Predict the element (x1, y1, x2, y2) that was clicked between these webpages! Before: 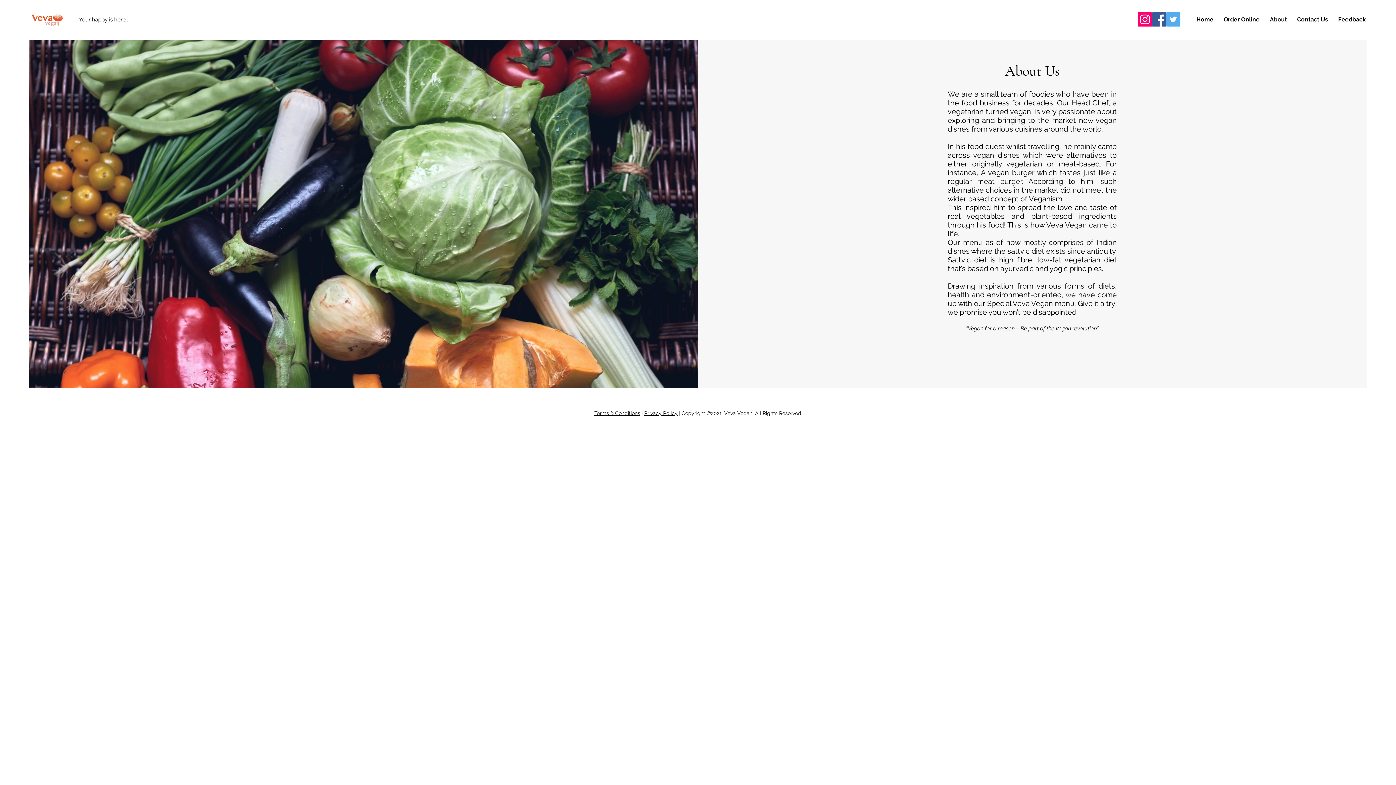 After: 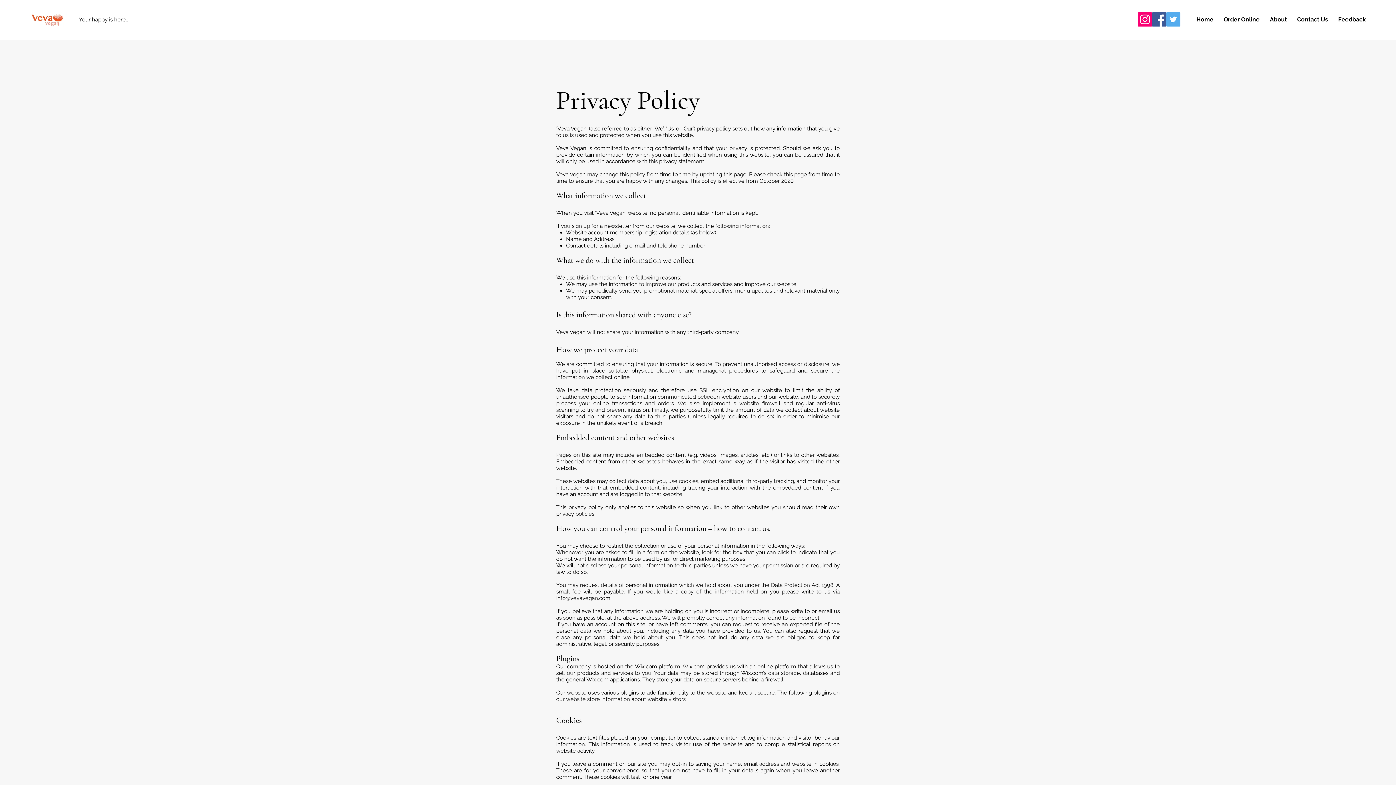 Action: bbox: (644, 410, 677, 416) label: Privacy Policy